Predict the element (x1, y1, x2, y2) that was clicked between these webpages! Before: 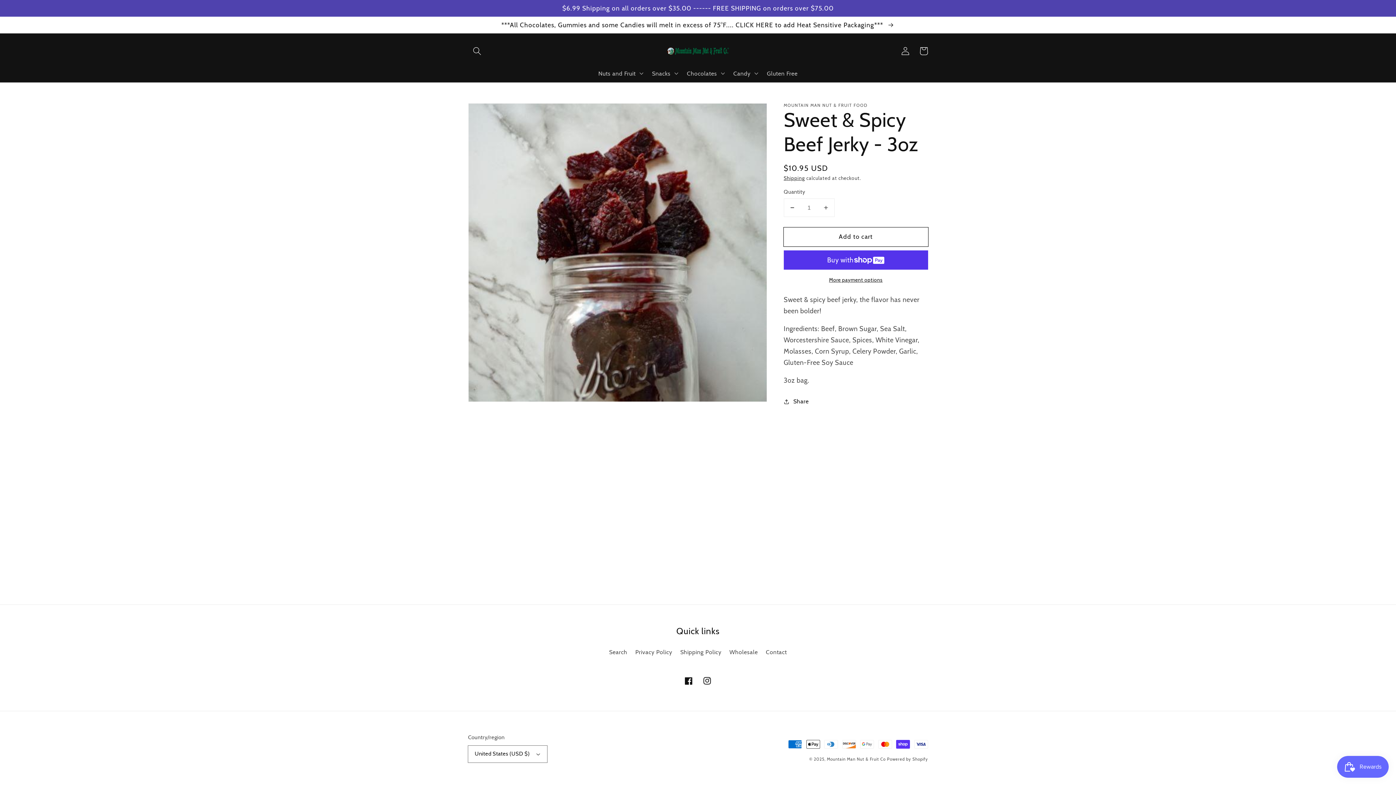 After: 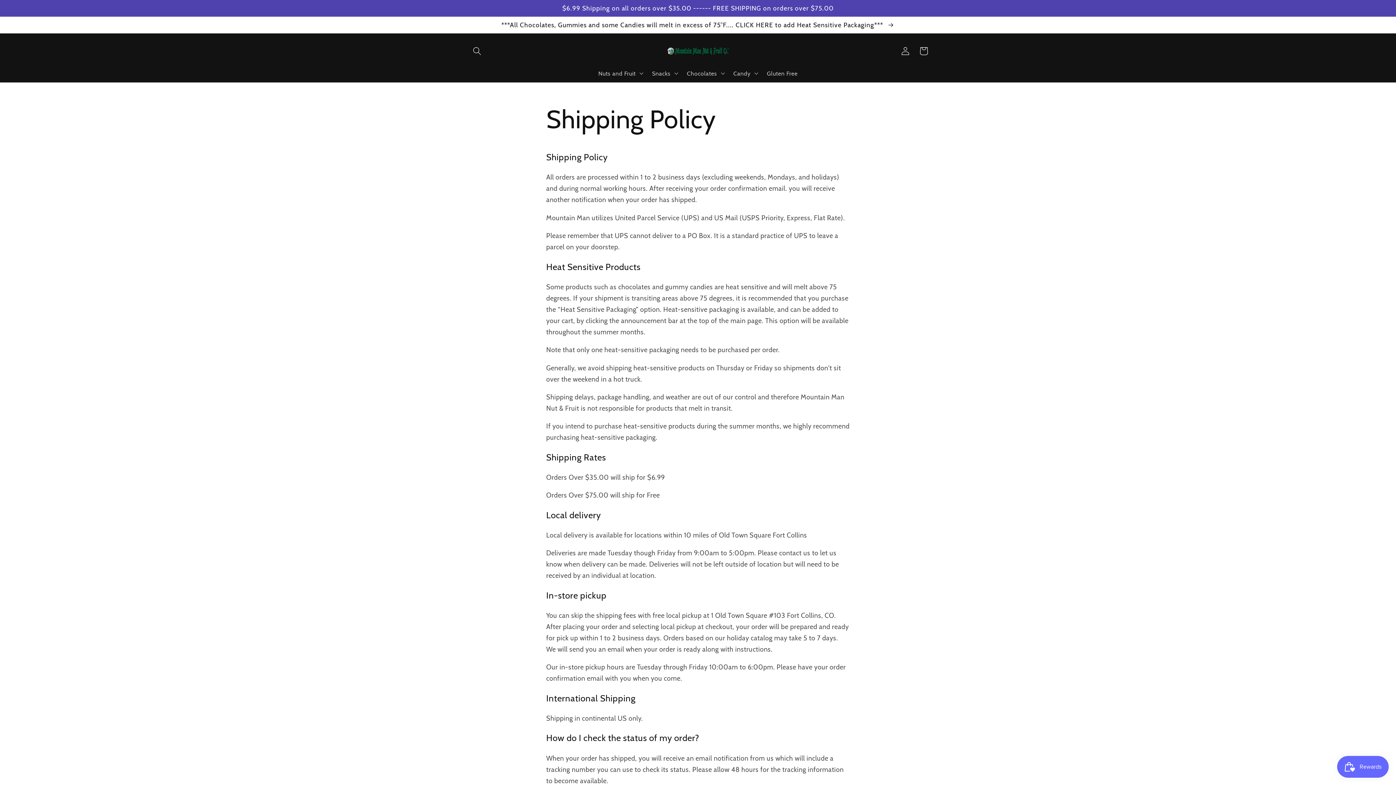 Action: label: Shipping Policy bbox: (680, 645, 721, 659)